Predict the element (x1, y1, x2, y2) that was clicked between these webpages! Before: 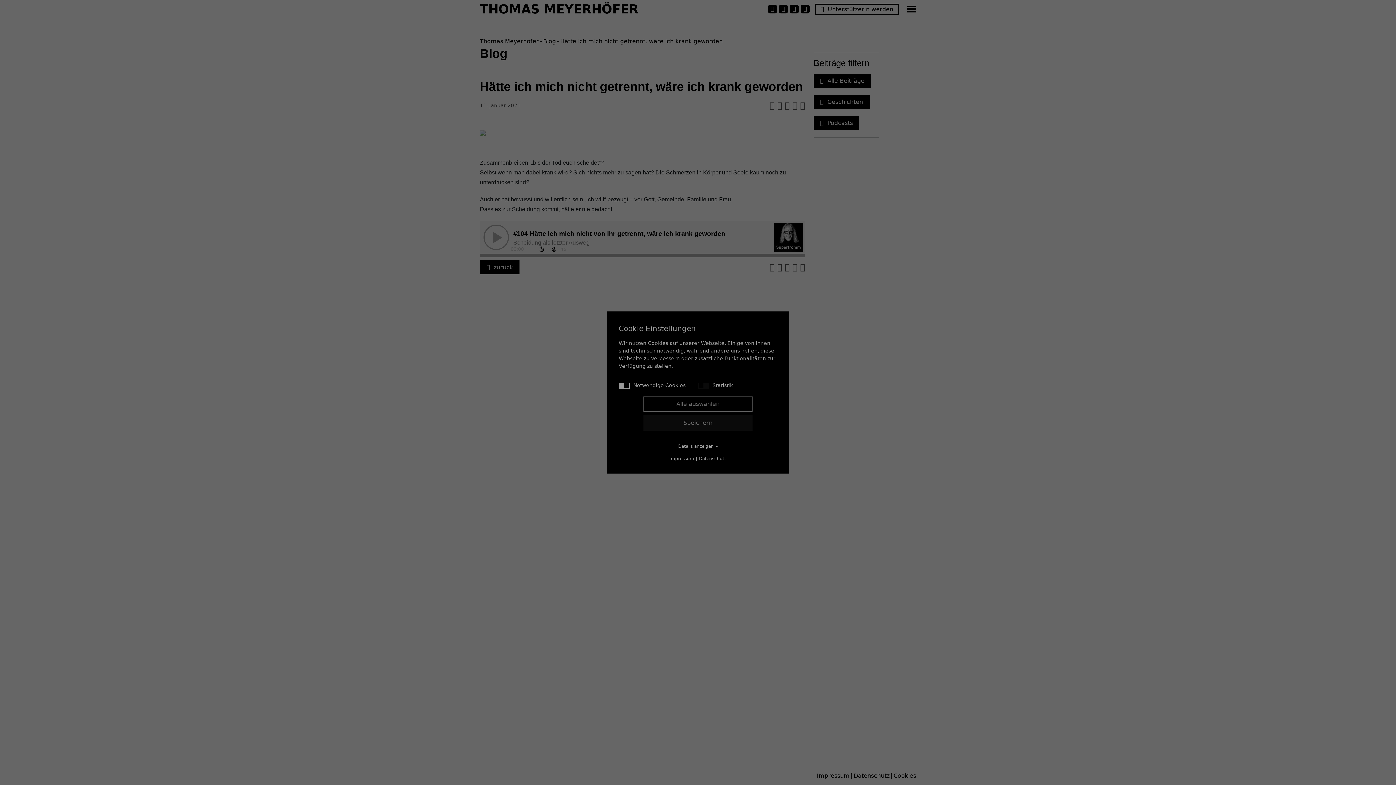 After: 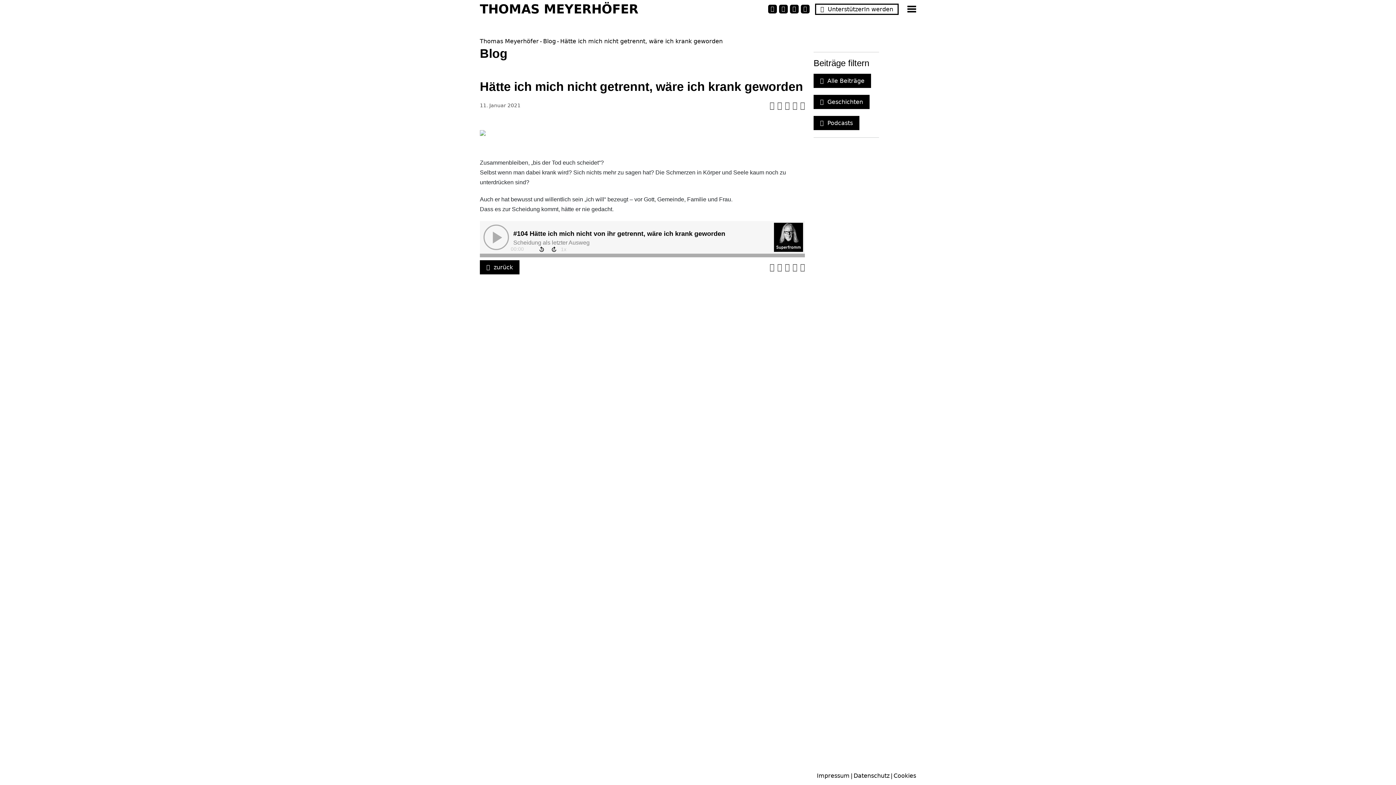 Action: label: Alle auswählen bbox: (643, 396, 752, 412)